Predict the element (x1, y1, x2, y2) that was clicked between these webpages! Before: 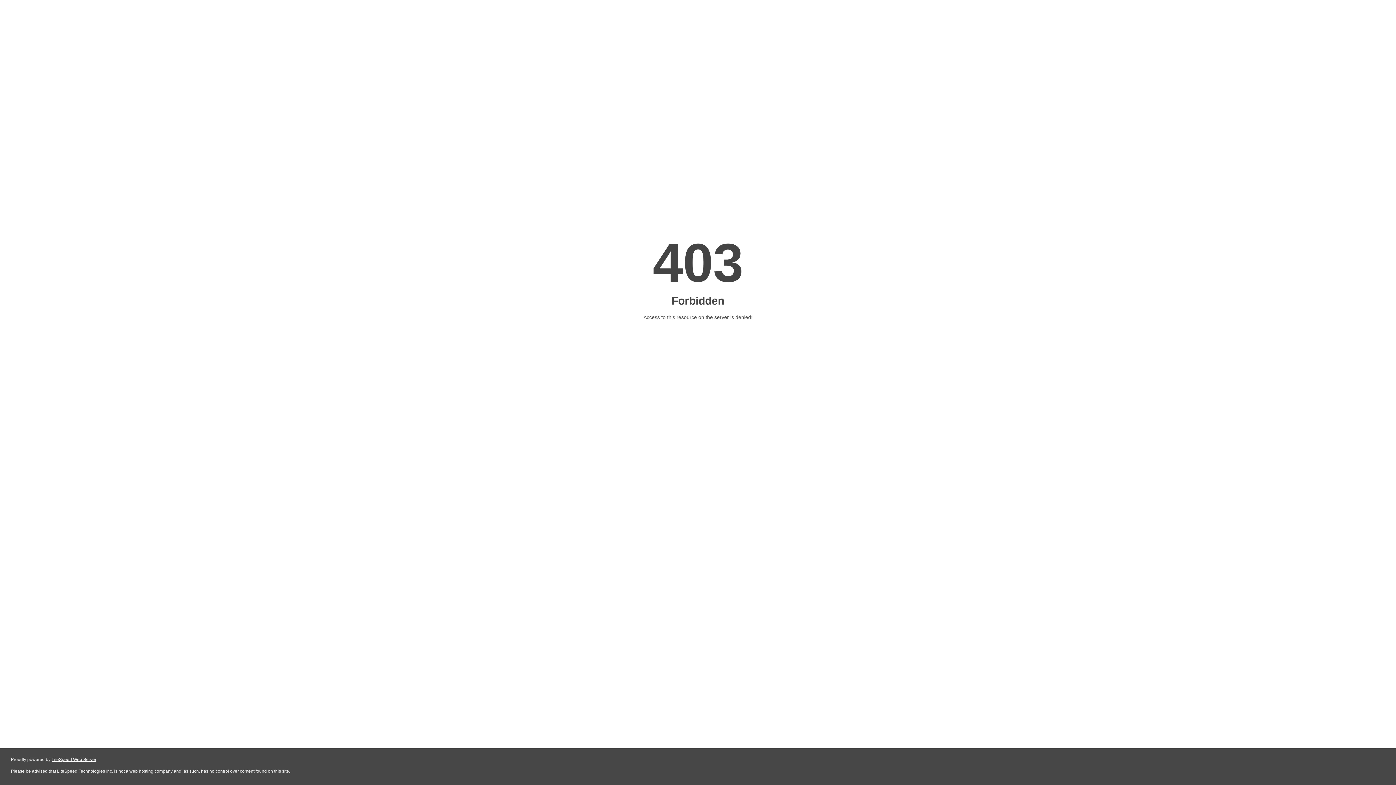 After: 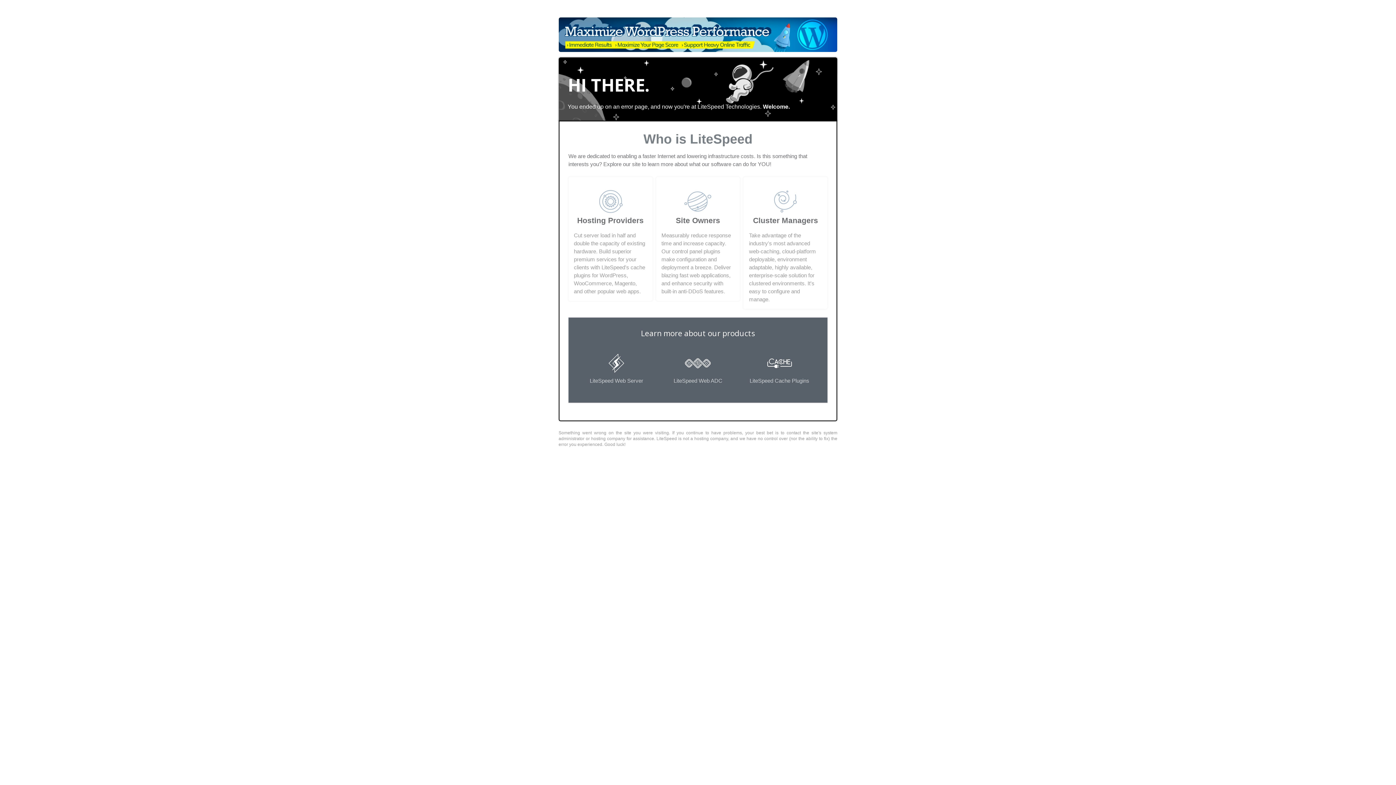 Action: label: LiteSpeed Web Server bbox: (51, 757, 96, 762)